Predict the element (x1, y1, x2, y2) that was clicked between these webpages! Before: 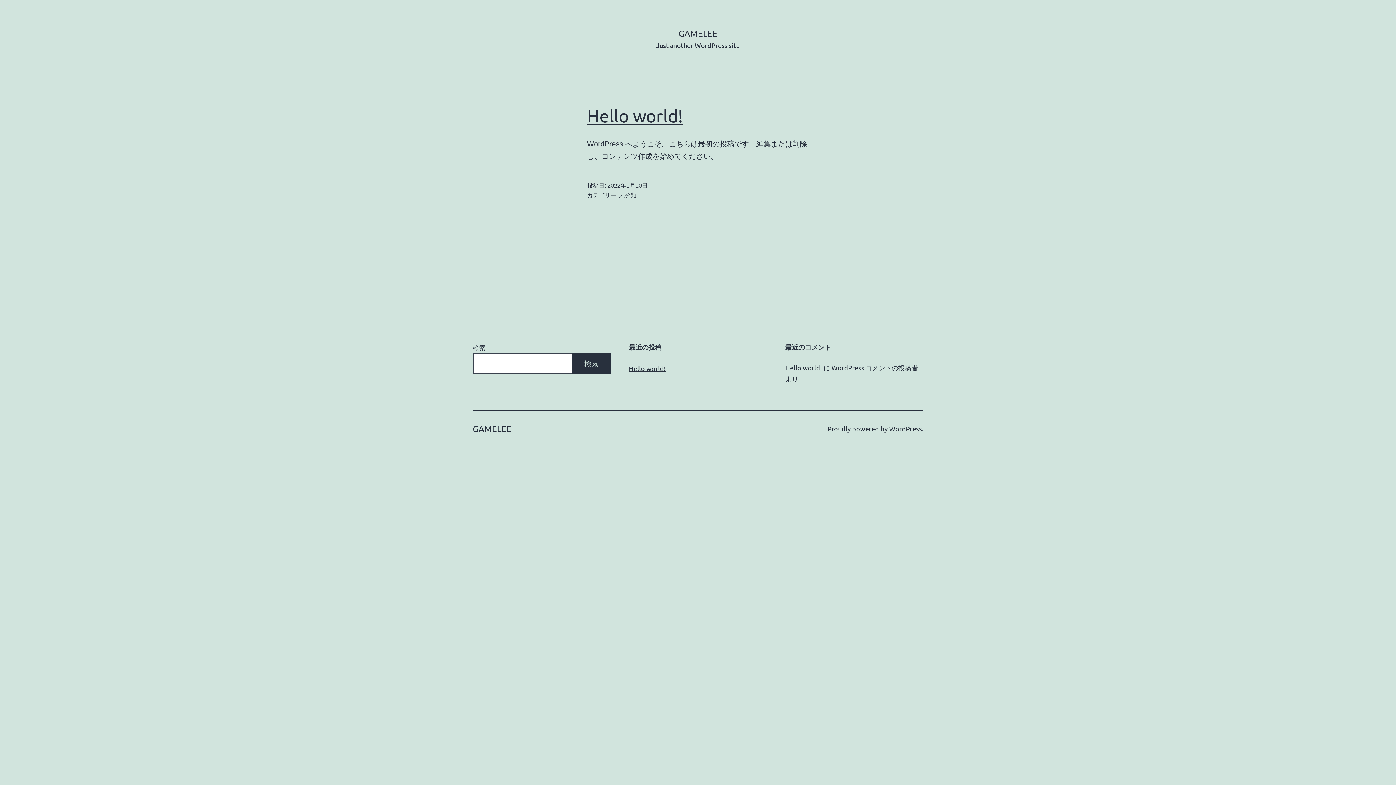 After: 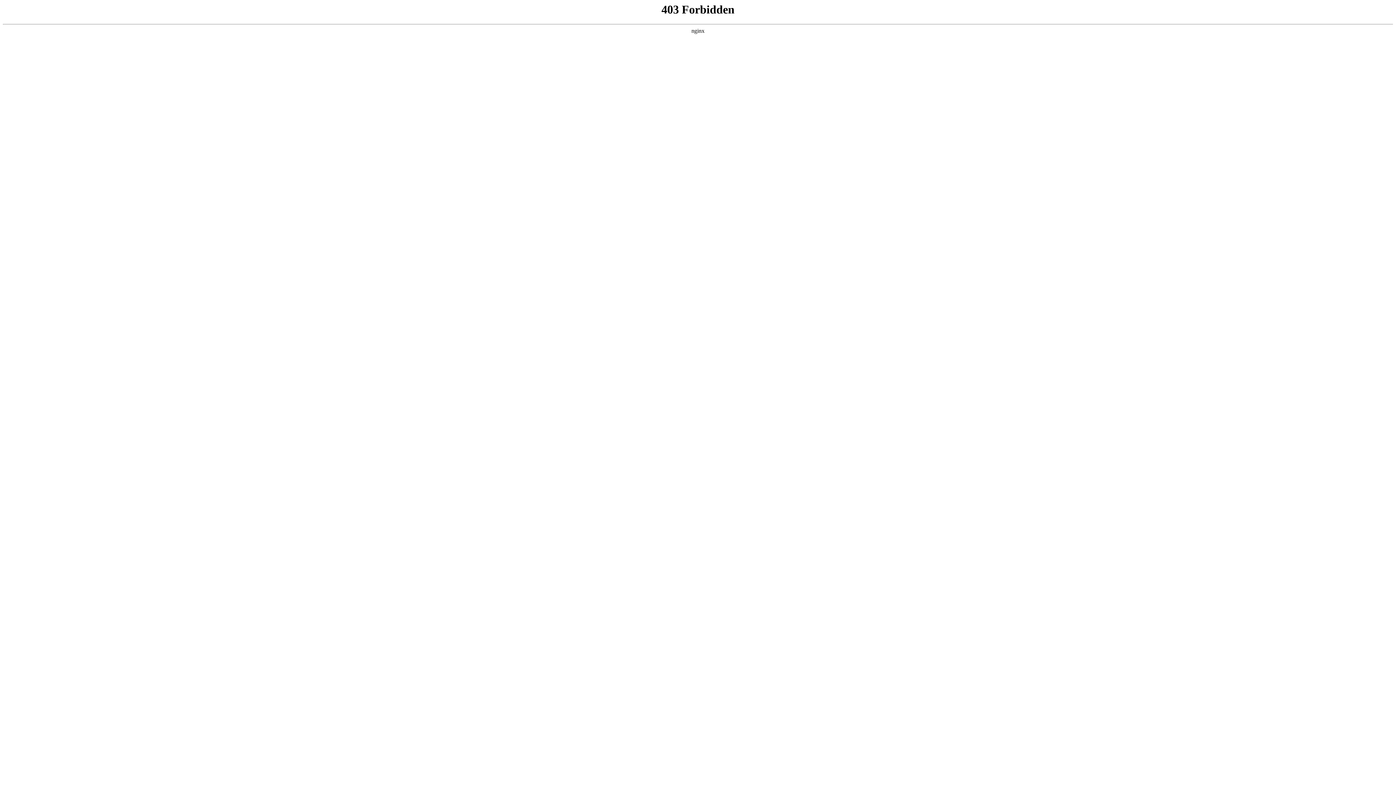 Action: label: WordPress bbox: (889, 425, 922, 432)